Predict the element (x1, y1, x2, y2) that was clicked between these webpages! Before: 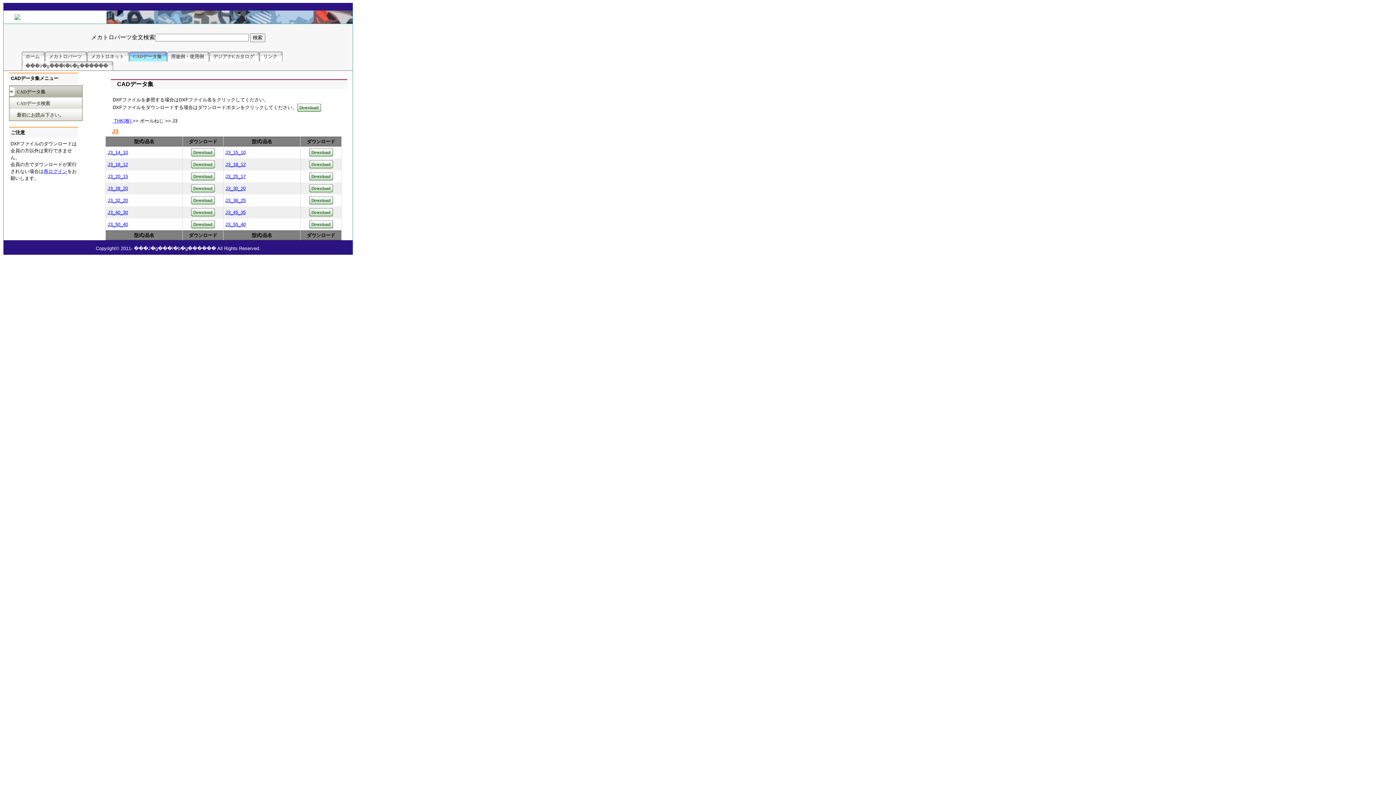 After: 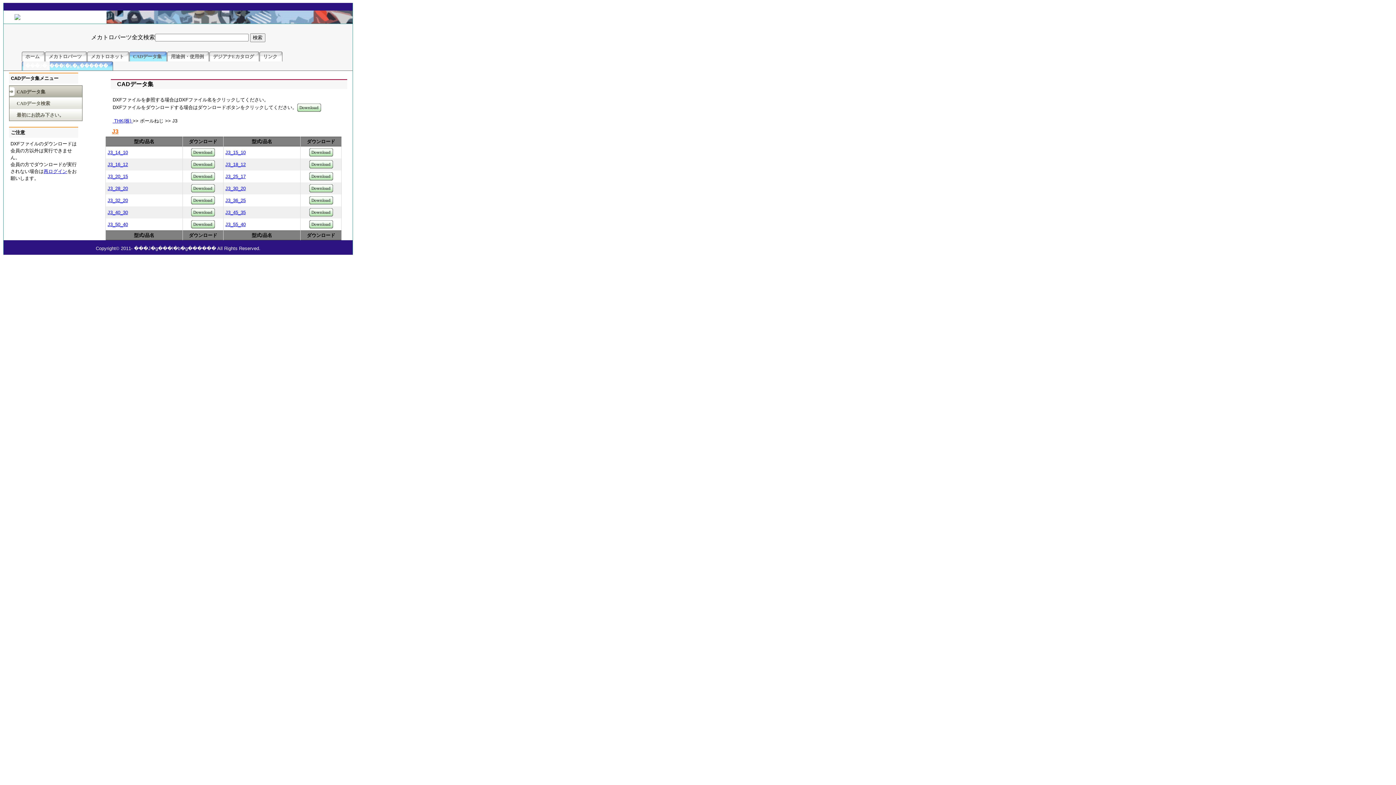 Action: bbox: (21, 61, 113, 70) label: ���J�g���l�b�g������